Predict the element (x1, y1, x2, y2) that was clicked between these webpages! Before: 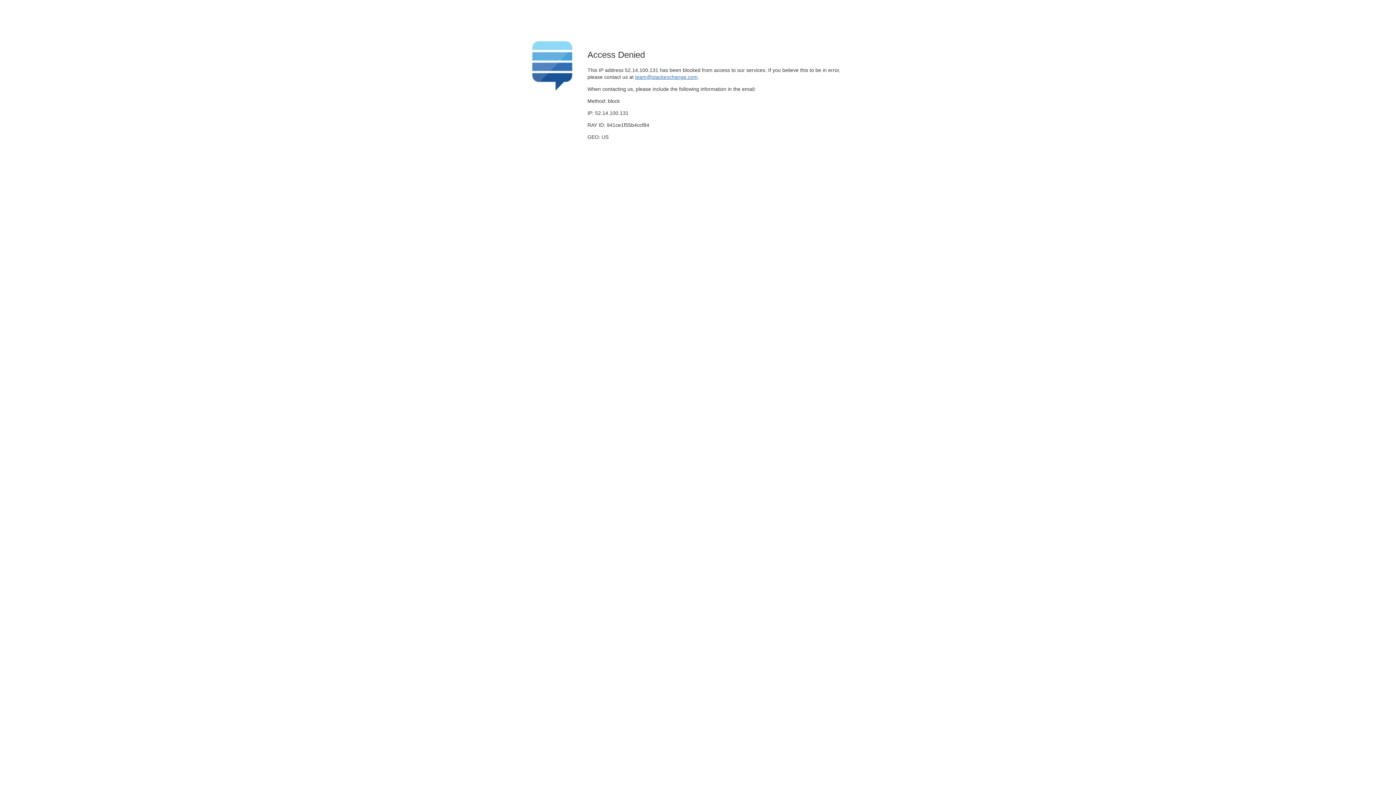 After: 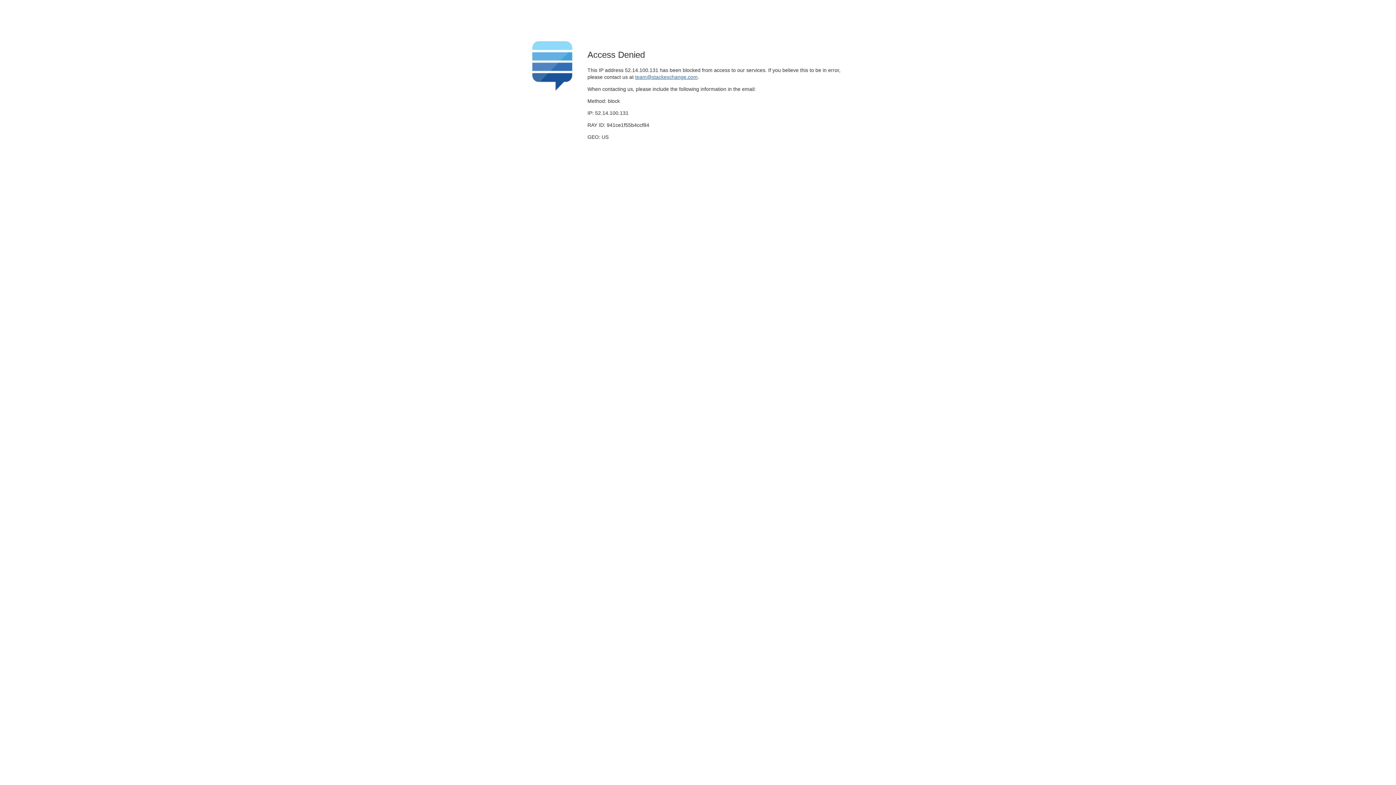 Action: bbox: (635, 74, 697, 79) label: team@stackexchange.com